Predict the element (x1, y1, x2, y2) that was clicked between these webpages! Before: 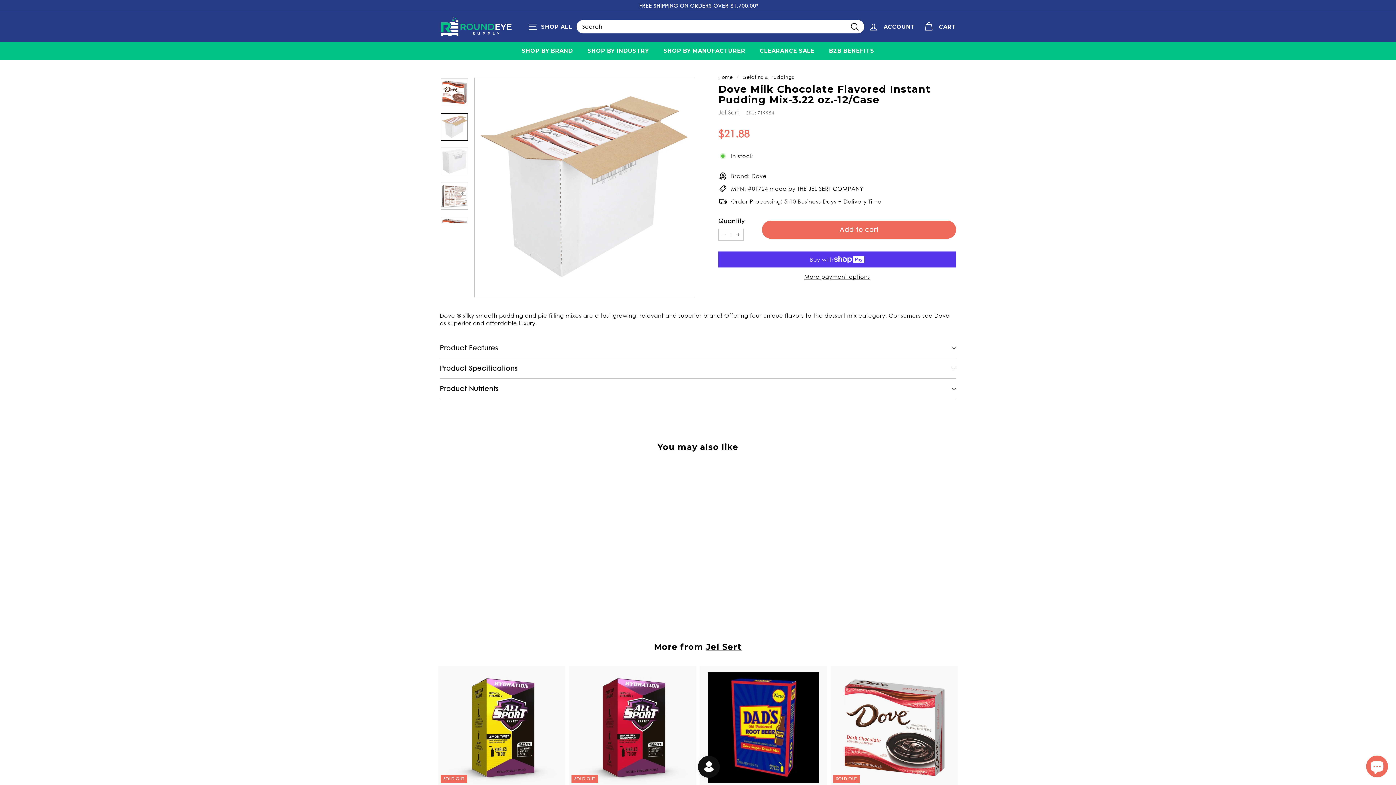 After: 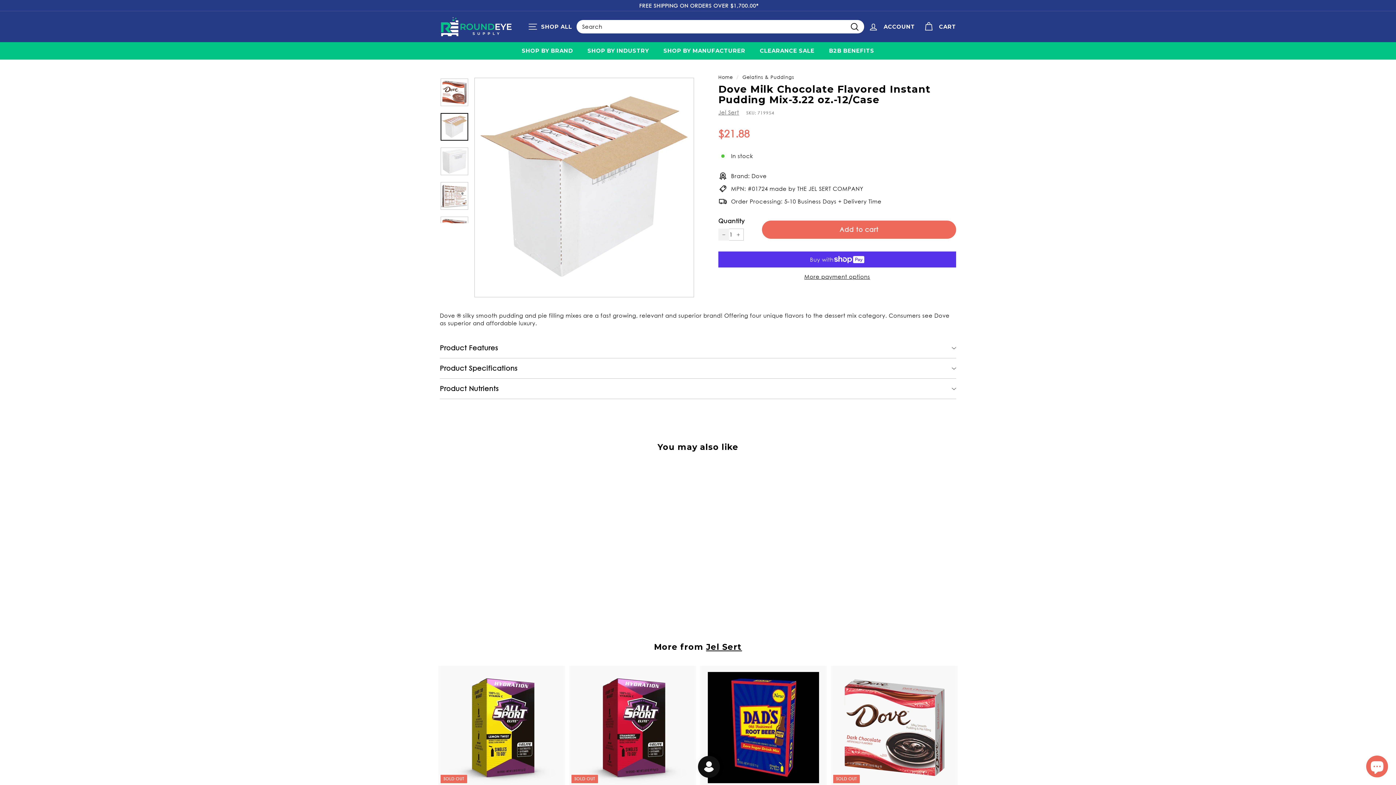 Action: label: Reduce item quantity by one bbox: (718, 228, 729, 240)